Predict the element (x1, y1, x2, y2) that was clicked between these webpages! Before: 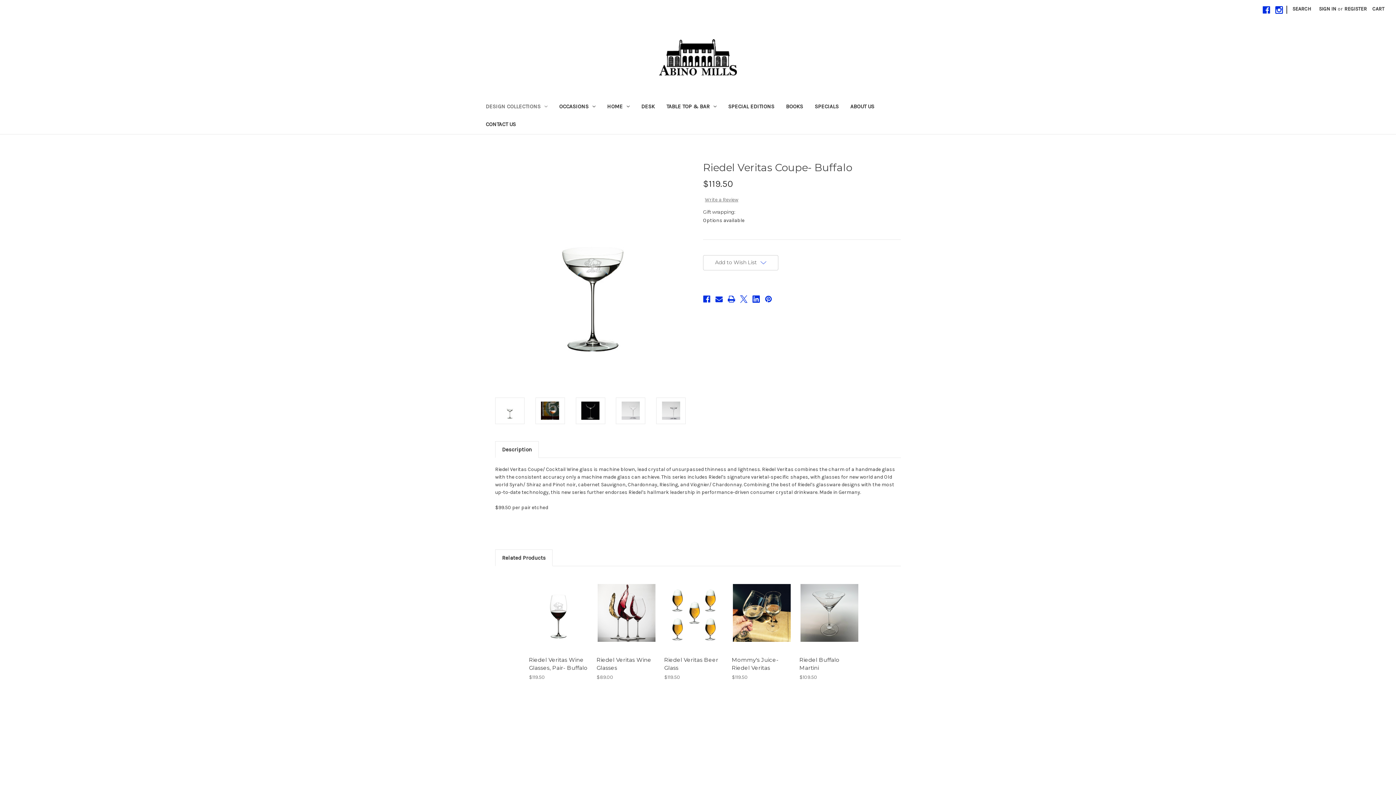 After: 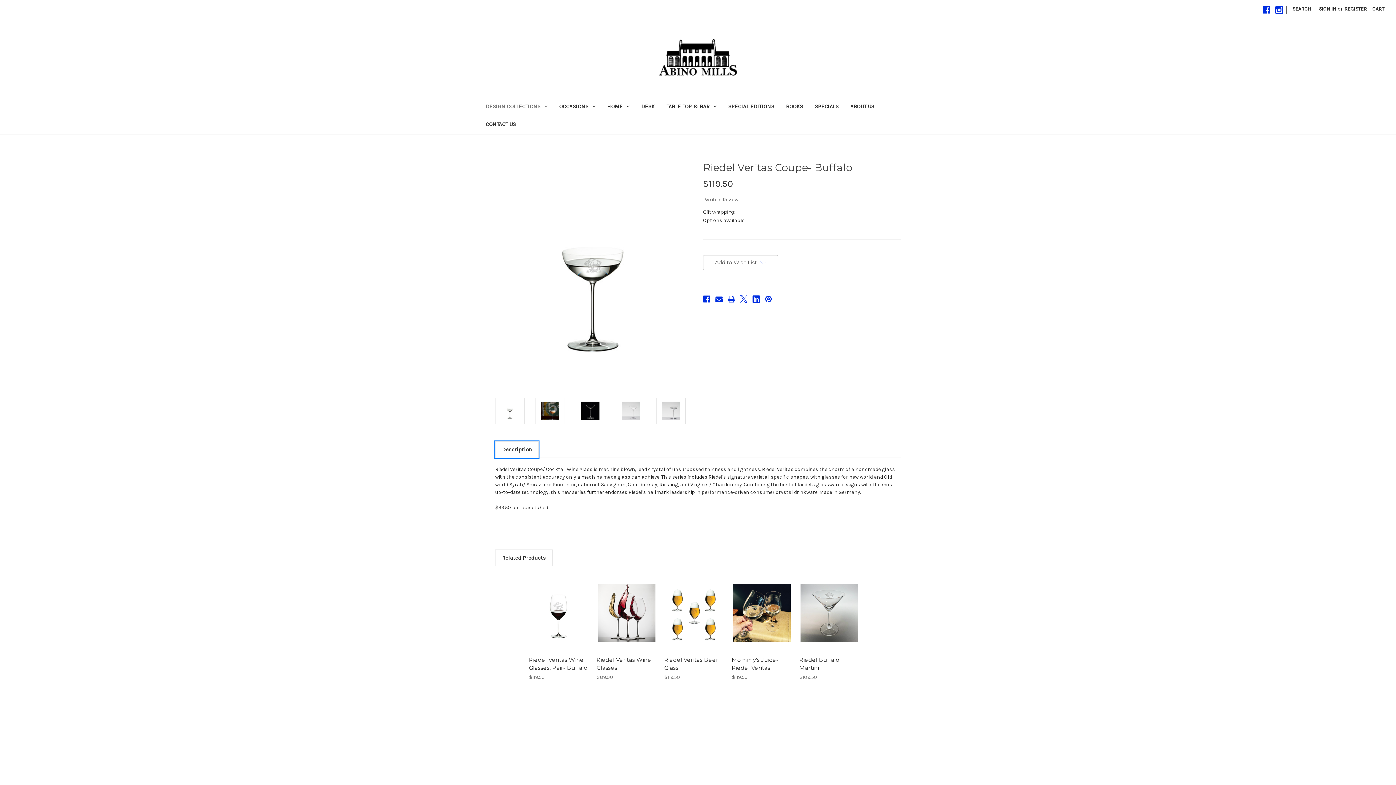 Action: bbox: (495, 441, 538, 457) label: Description